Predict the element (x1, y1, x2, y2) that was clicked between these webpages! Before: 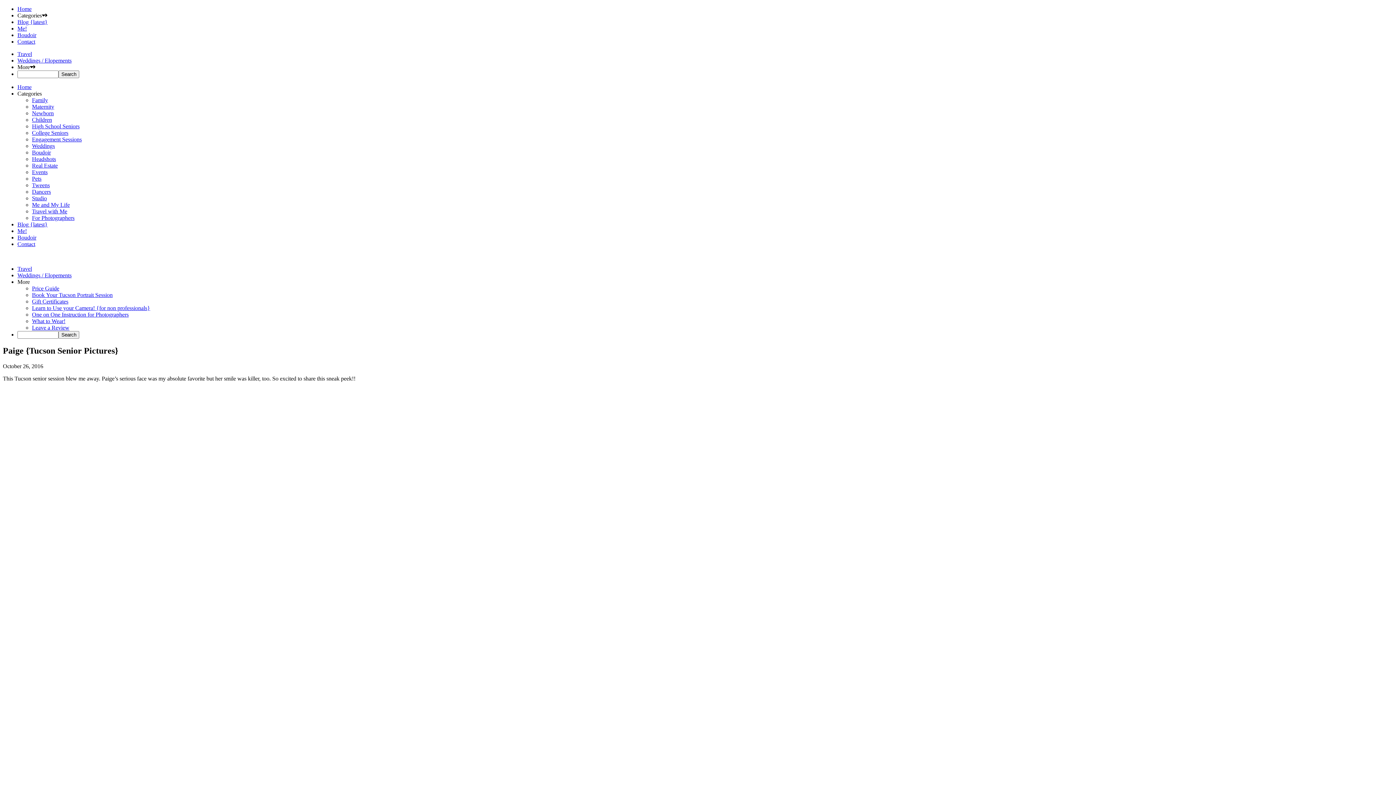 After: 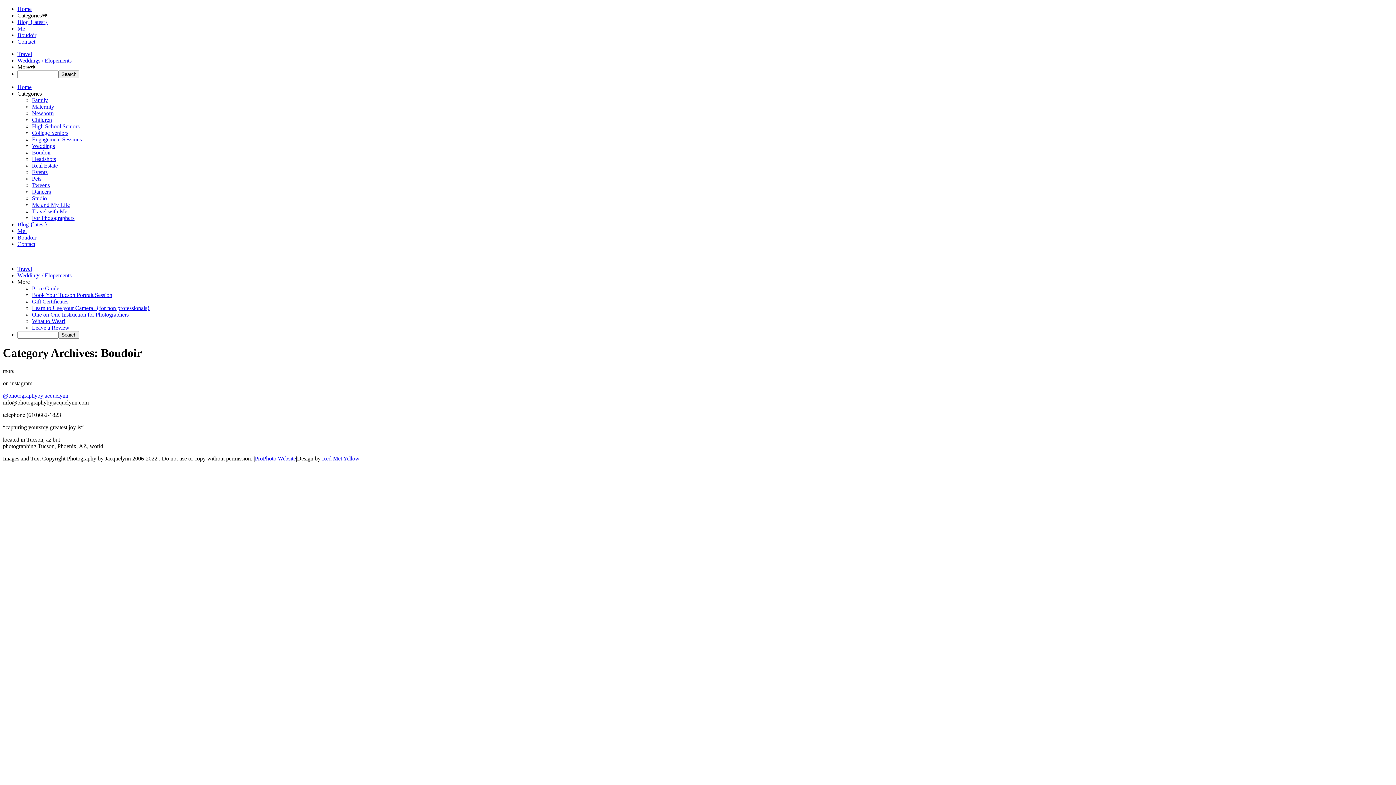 Action: bbox: (32, 149, 50, 155) label: Boudoir